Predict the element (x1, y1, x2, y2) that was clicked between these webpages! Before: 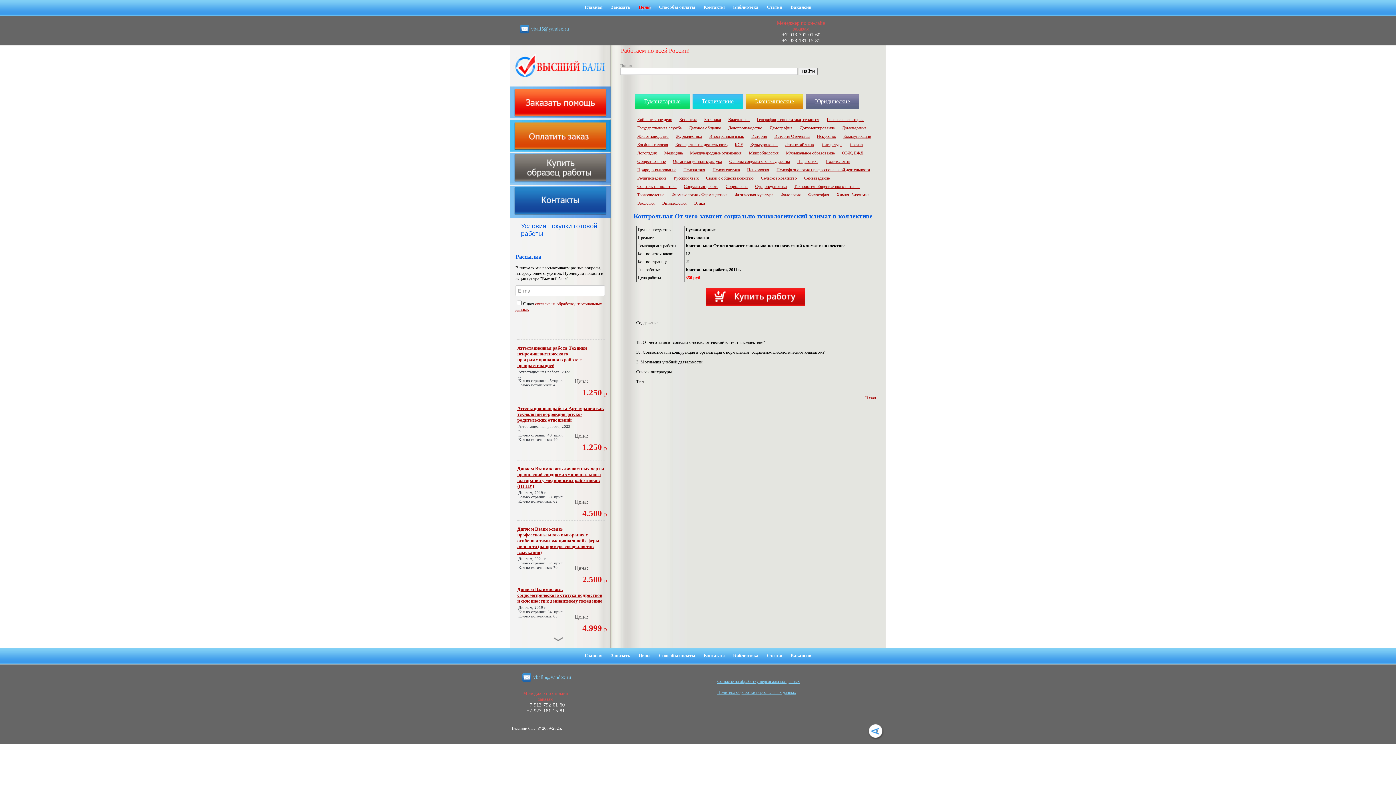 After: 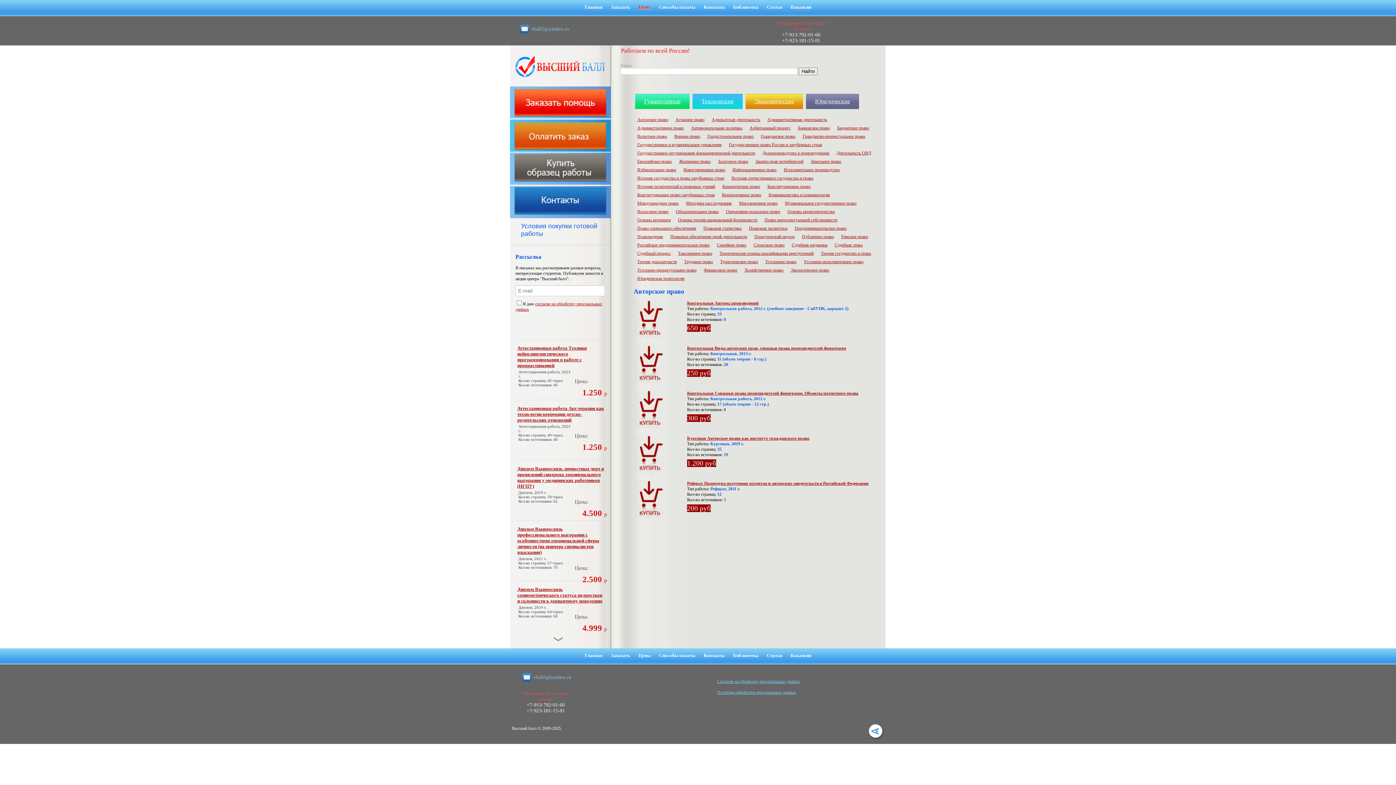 Action: label: Юридические bbox: (806, 93, 859, 109)